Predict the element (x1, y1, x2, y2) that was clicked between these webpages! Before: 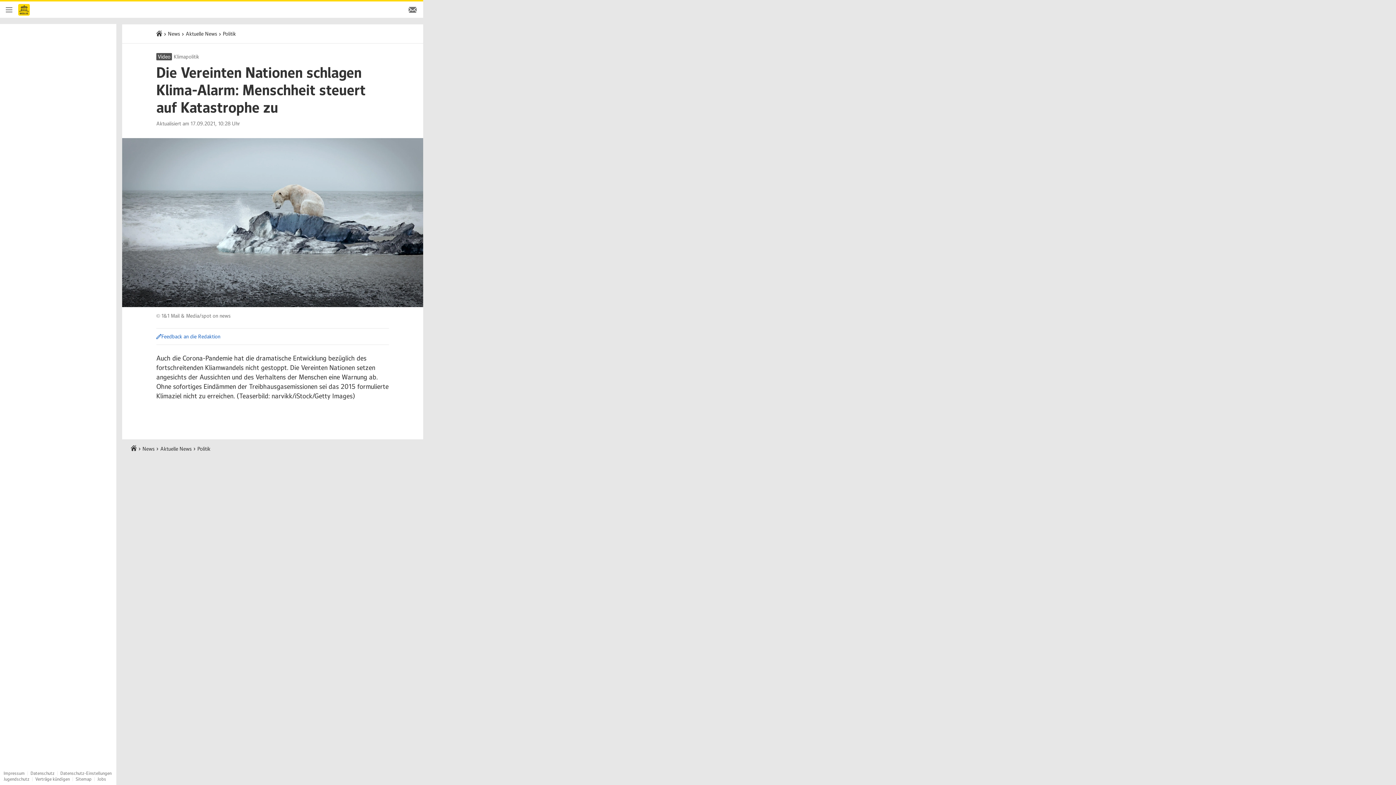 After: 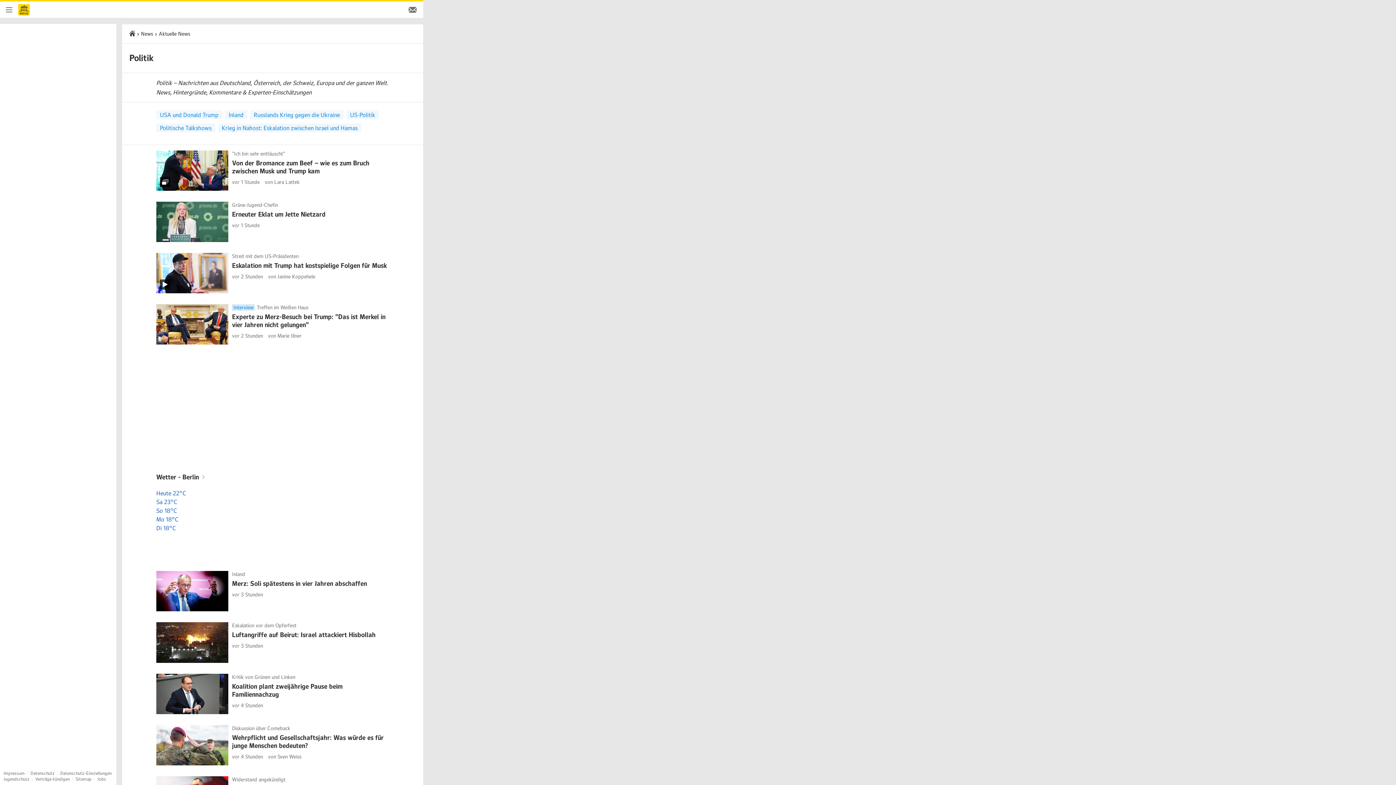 Action: bbox: (222, 30, 236, 37) label: Politik